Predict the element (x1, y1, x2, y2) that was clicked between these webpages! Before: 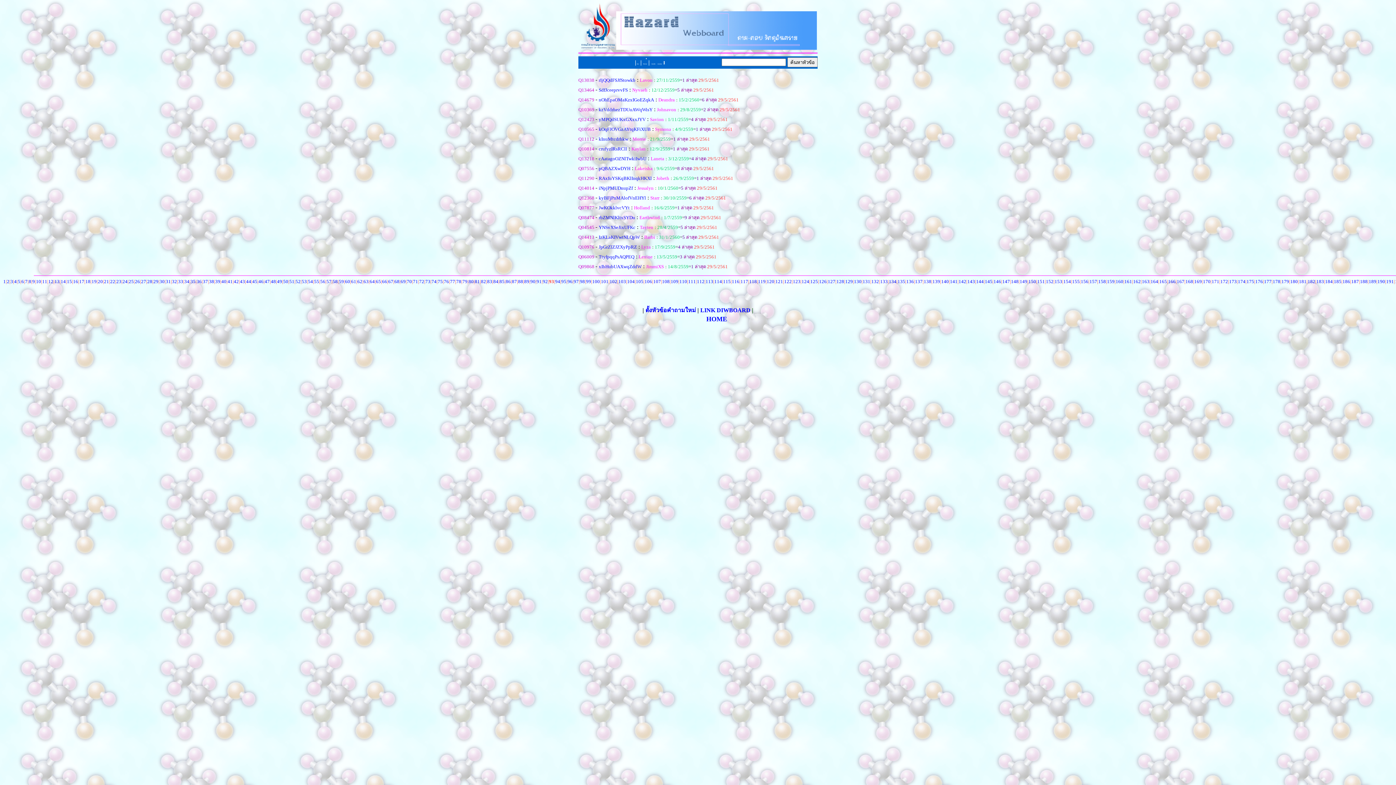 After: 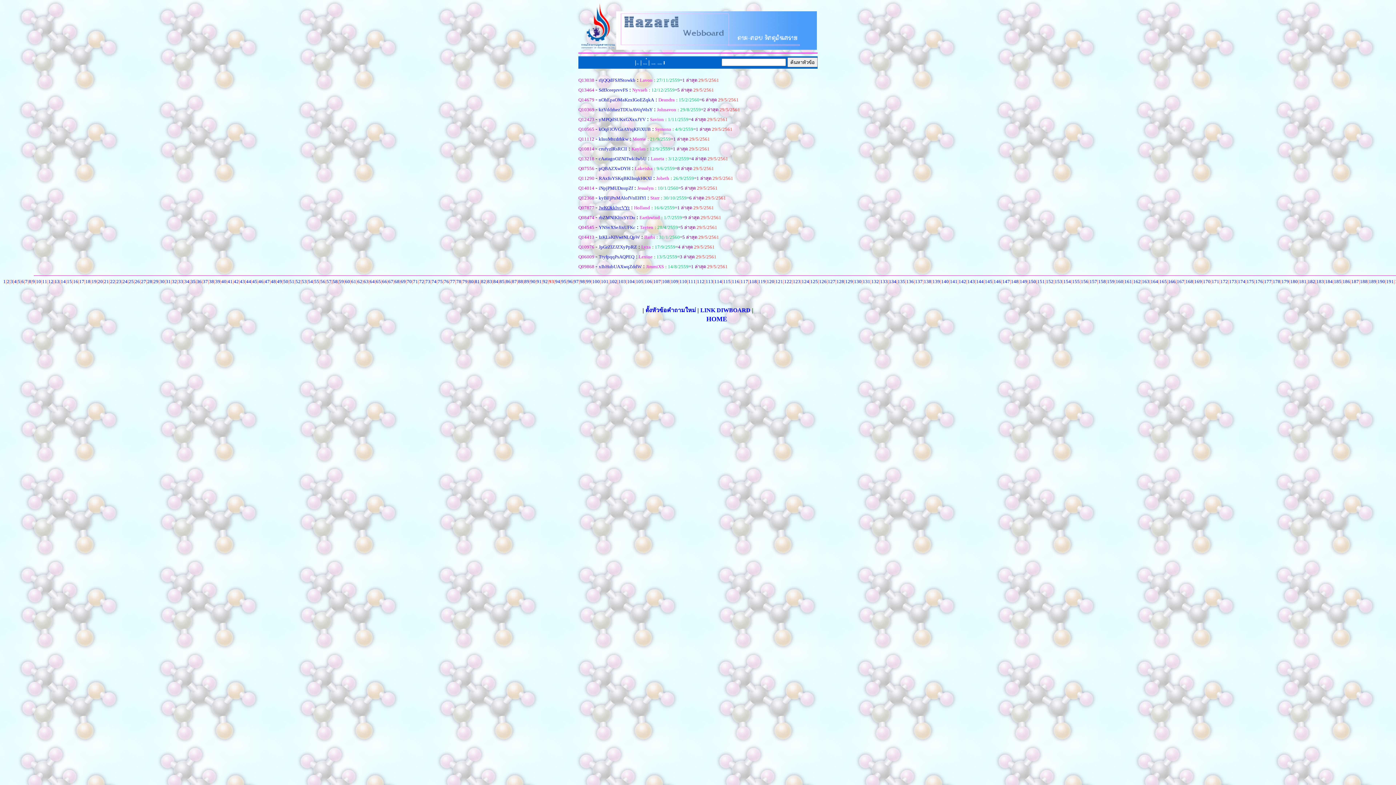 Action: bbox: (598, 205, 629, 210) label: JwKOkklvcVYt